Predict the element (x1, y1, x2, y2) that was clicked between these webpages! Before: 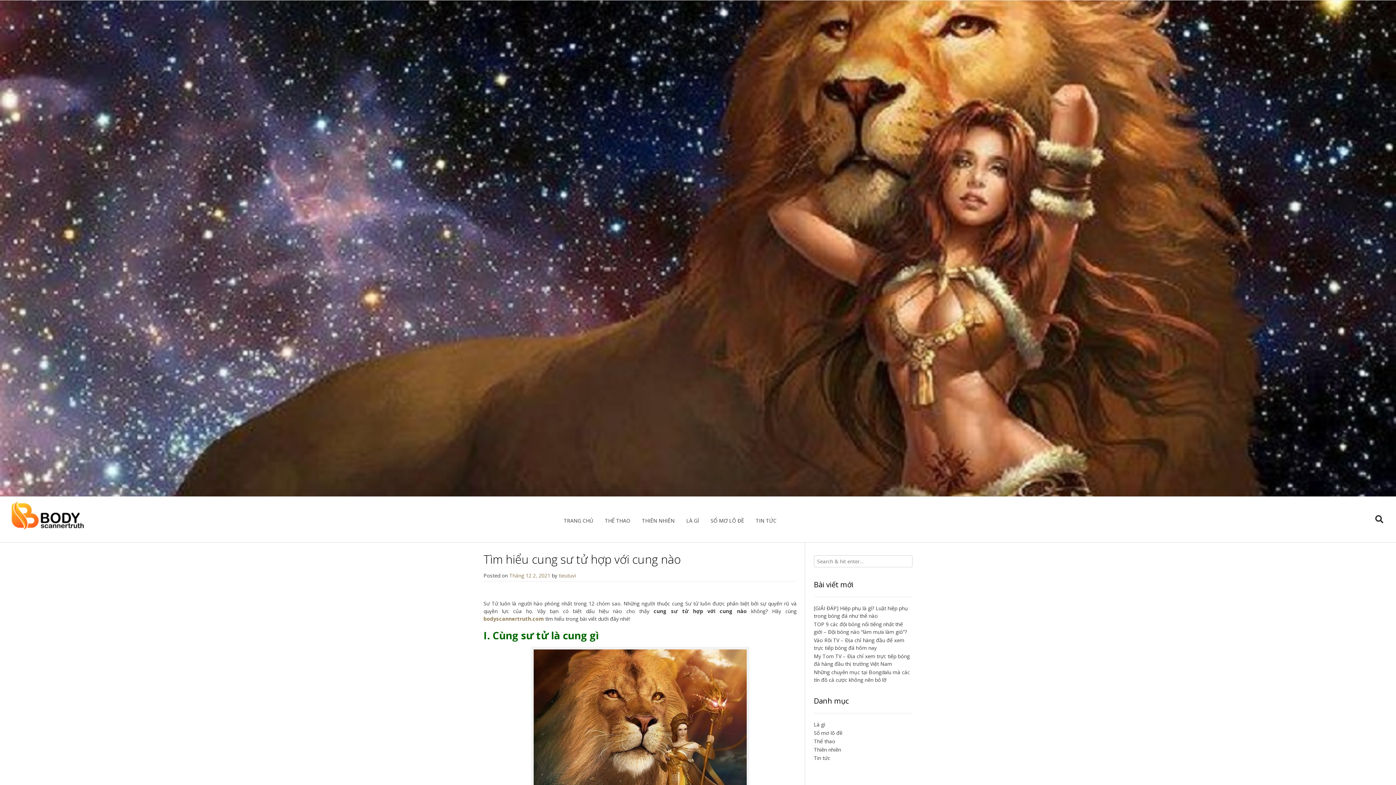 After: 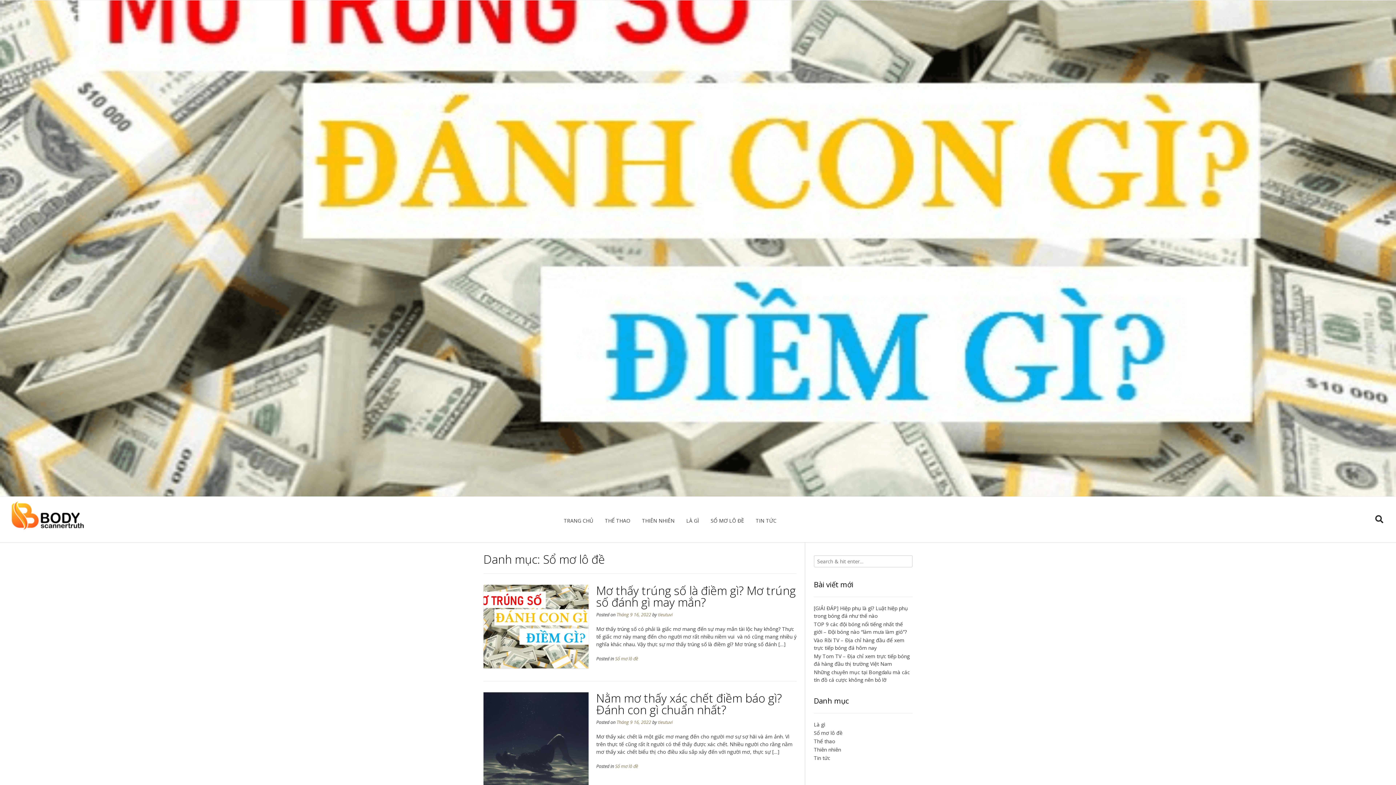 Action: bbox: (814, 729, 842, 736) label: Sổ mơ lô đề